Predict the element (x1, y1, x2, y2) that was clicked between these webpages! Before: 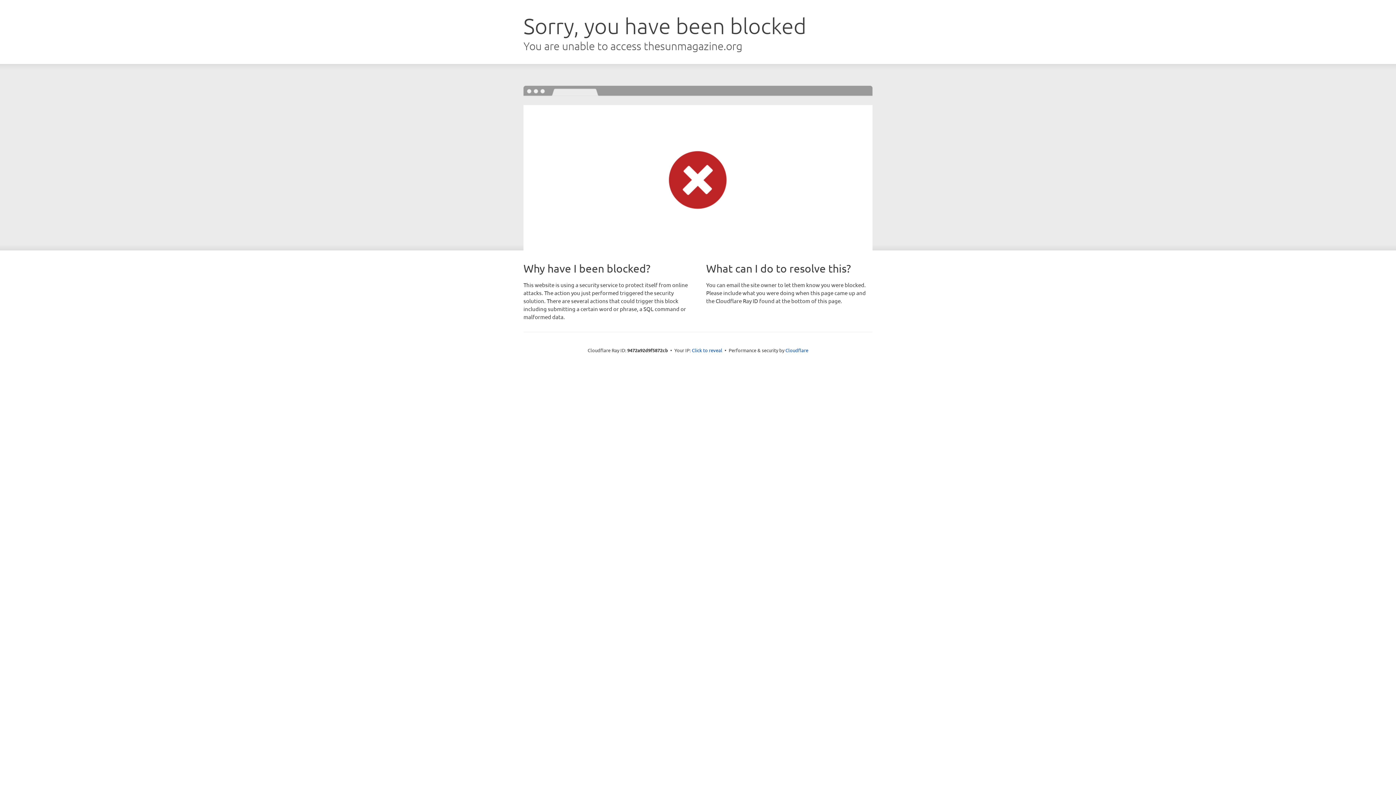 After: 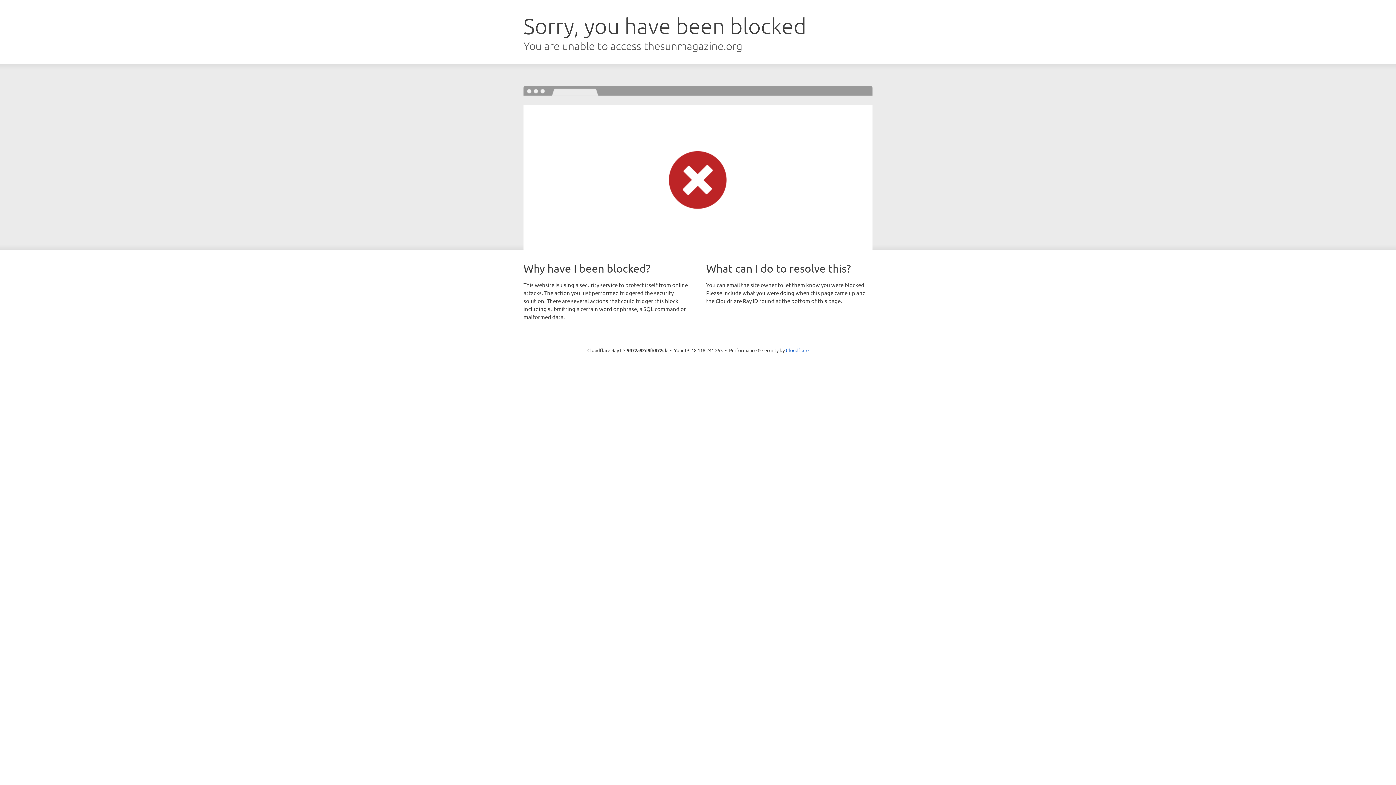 Action: label: Click to reveal bbox: (692, 346, 722, 353)